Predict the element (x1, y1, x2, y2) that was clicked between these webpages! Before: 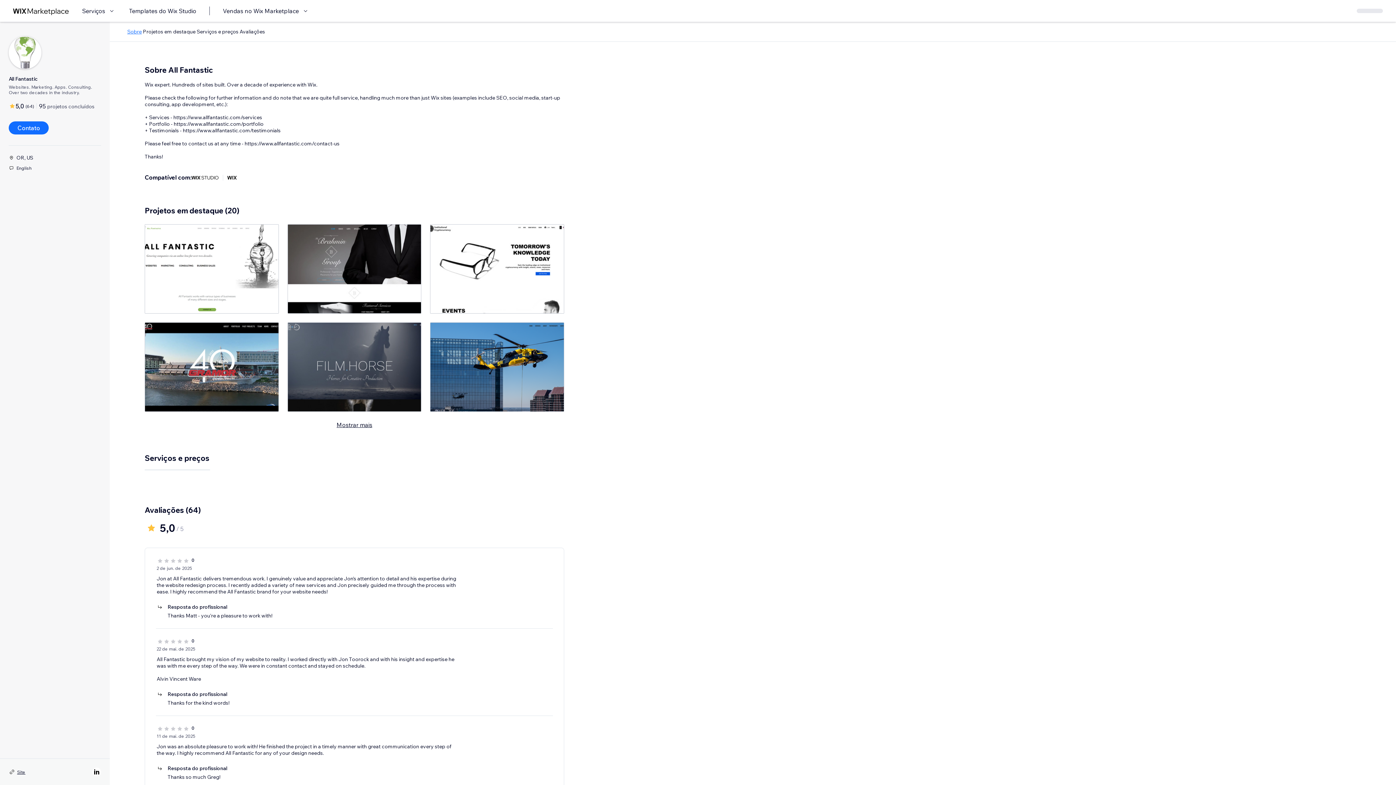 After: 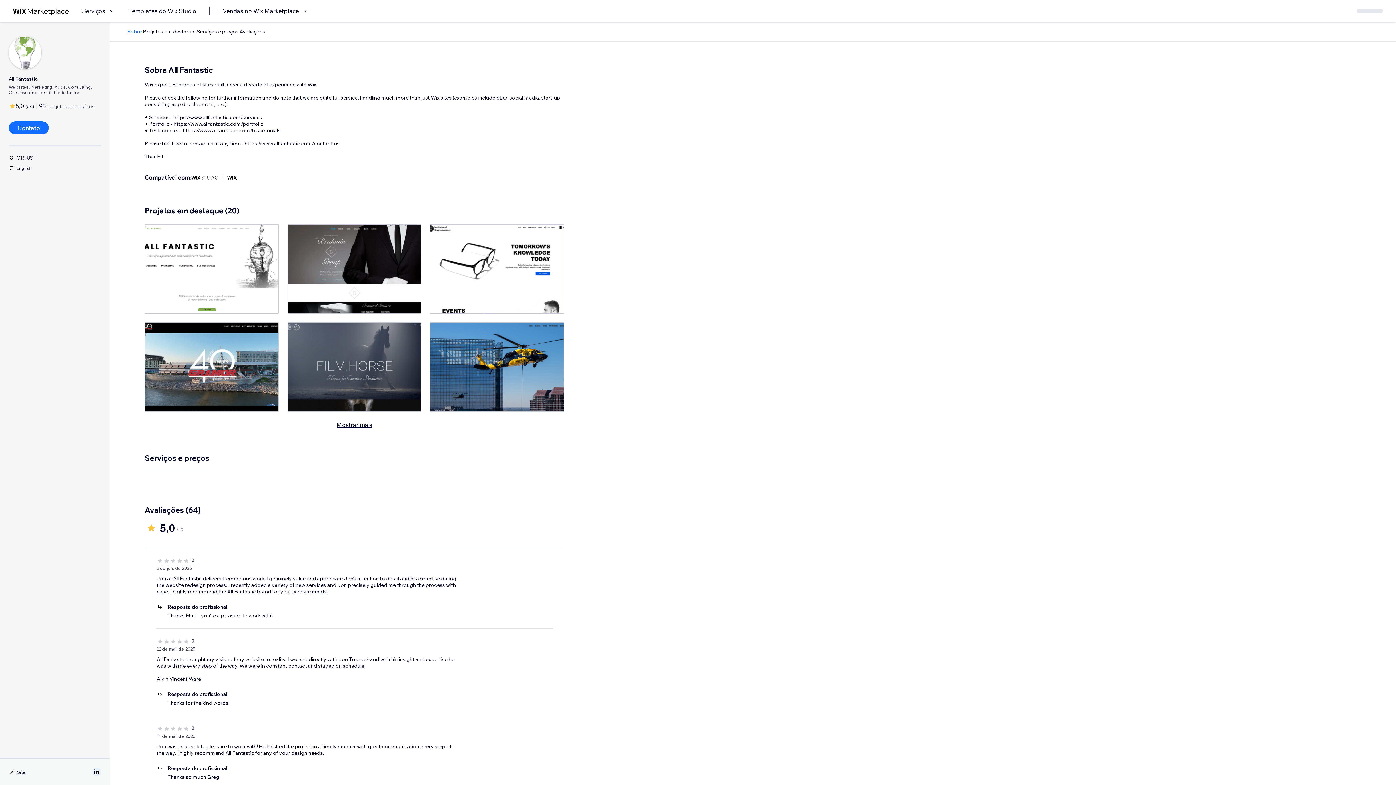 Action: bbox: (92, 768, 101, 776)